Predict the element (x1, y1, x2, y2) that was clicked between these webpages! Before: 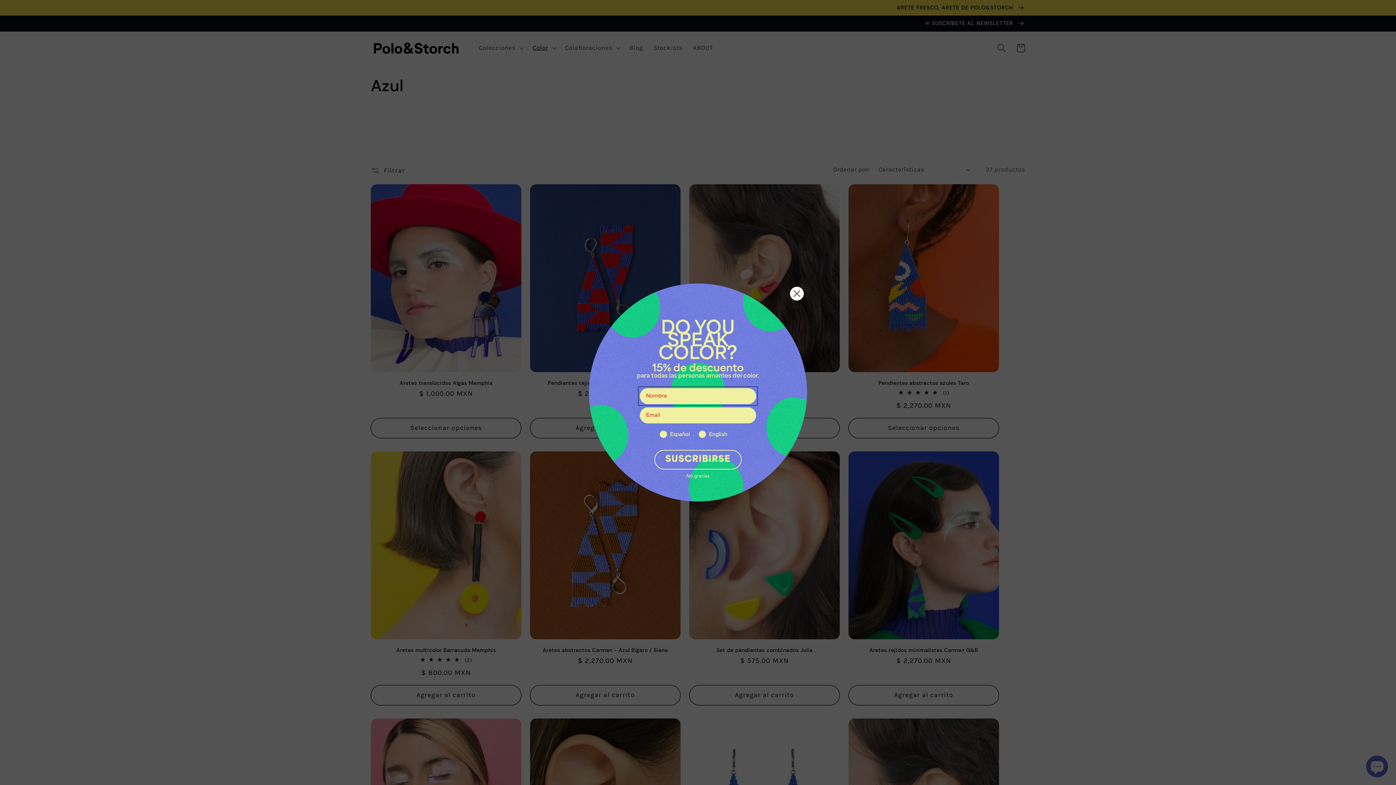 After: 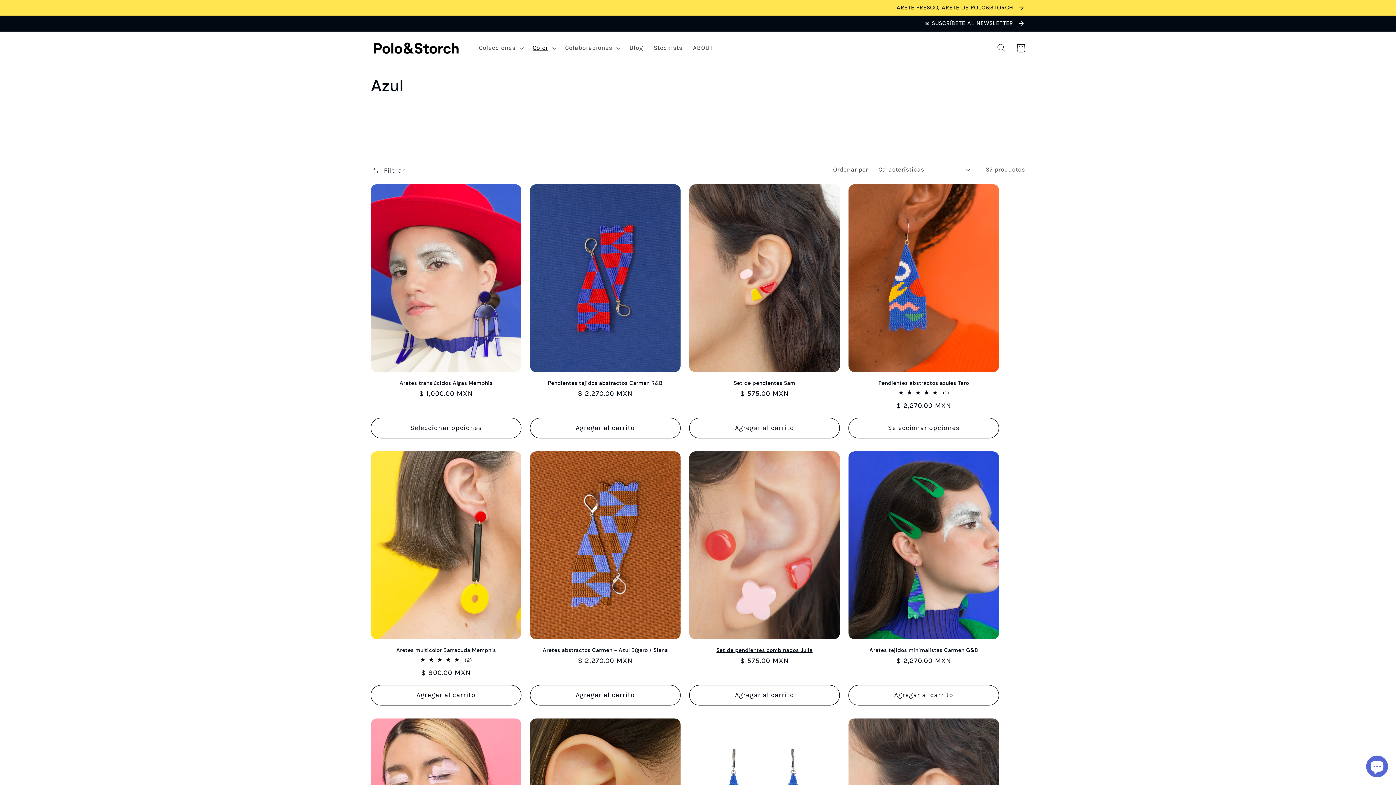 Action: label: No gracias bbox: (598, 470, 797, 482)